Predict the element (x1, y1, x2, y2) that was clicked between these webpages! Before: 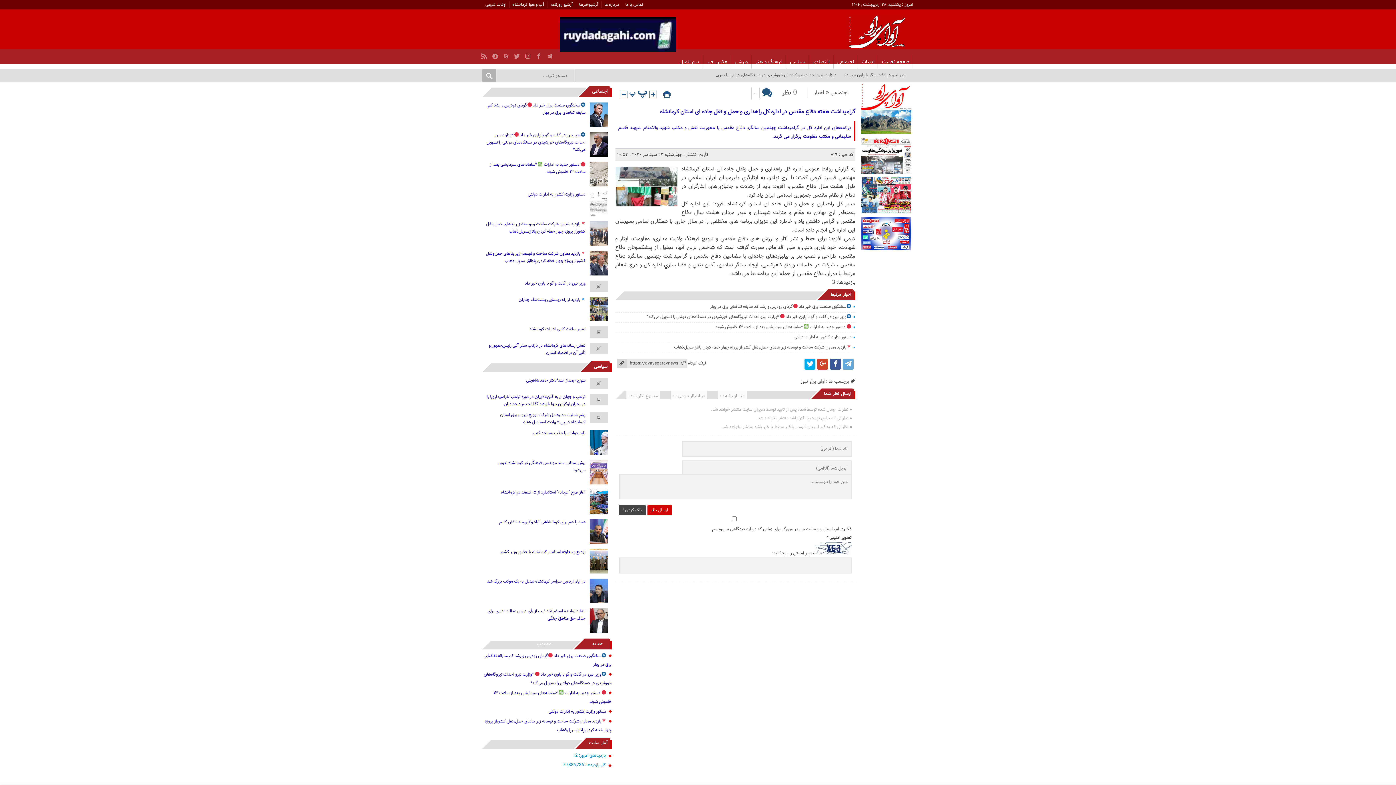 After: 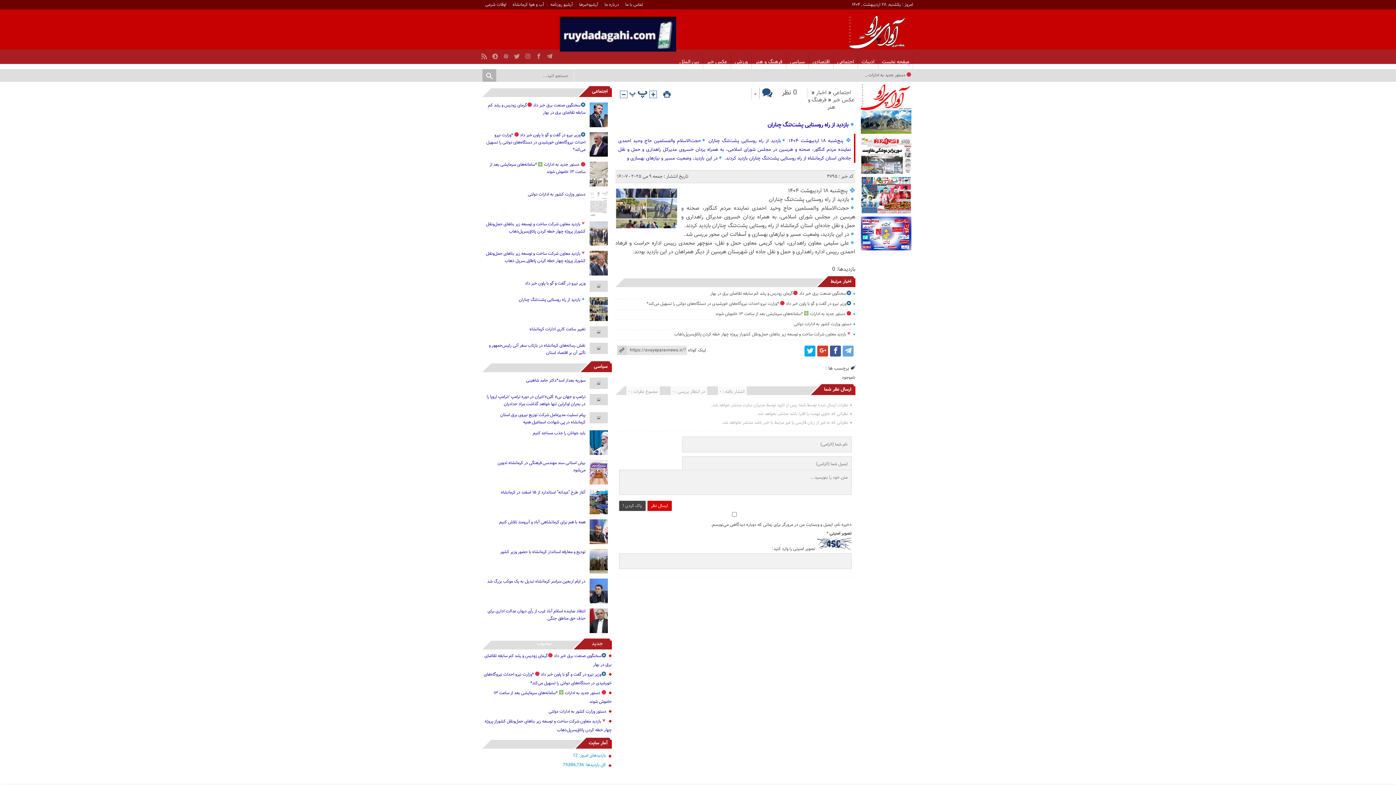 Action: bbox: (485, 296, 608, 303) label: ️بازدید از راه روستایی پشت‌تنگ چناران